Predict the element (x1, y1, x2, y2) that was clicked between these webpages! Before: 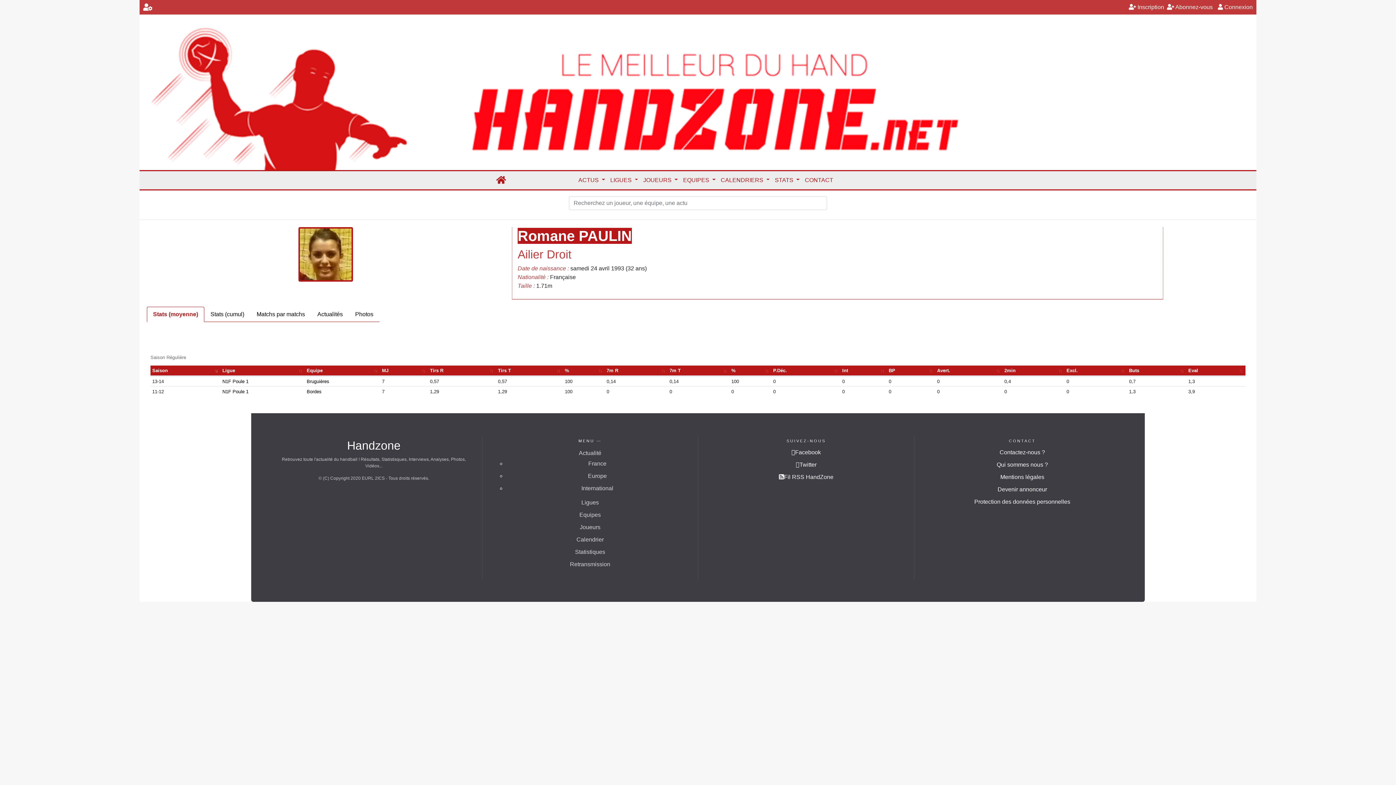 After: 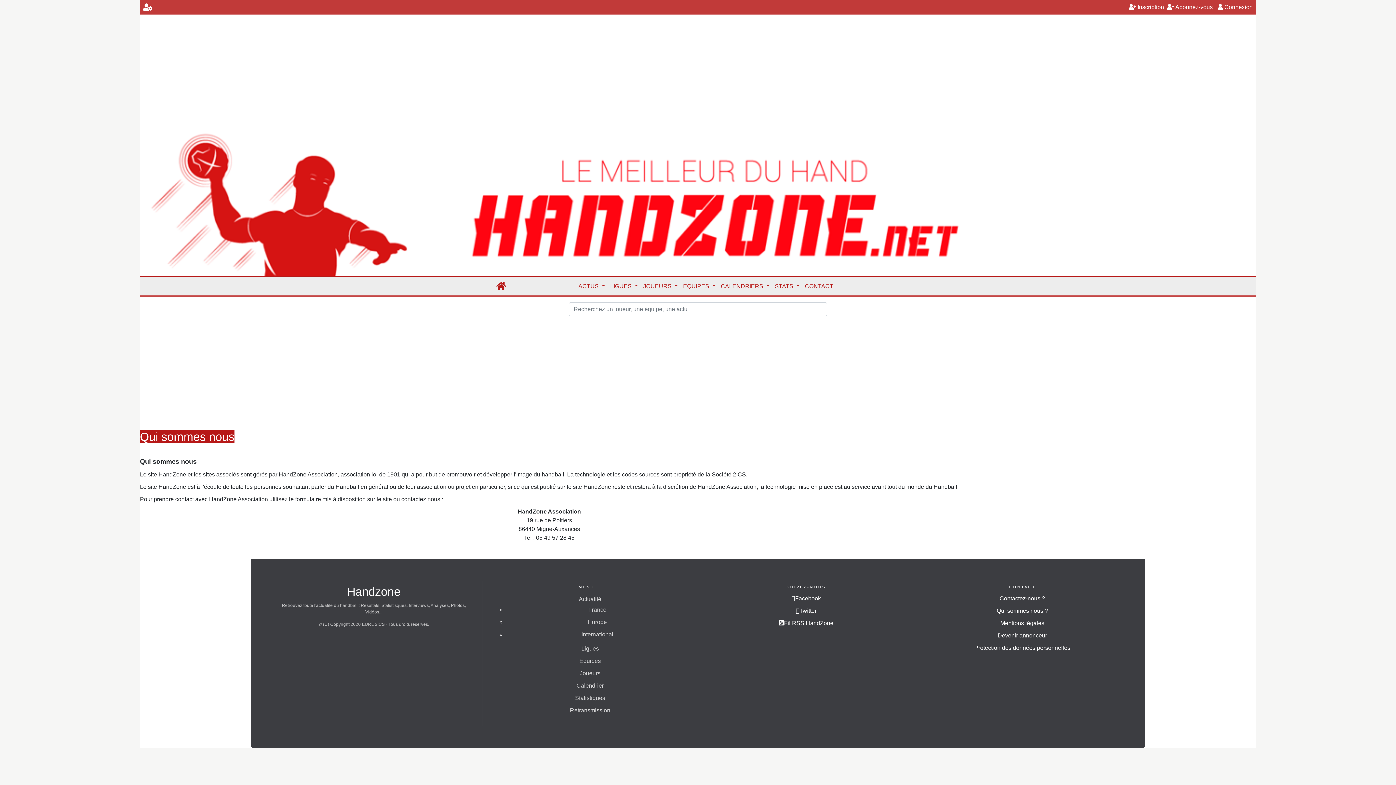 Action: bbox: (996, 461, 1048, 467) label: Qui sommes nous ?